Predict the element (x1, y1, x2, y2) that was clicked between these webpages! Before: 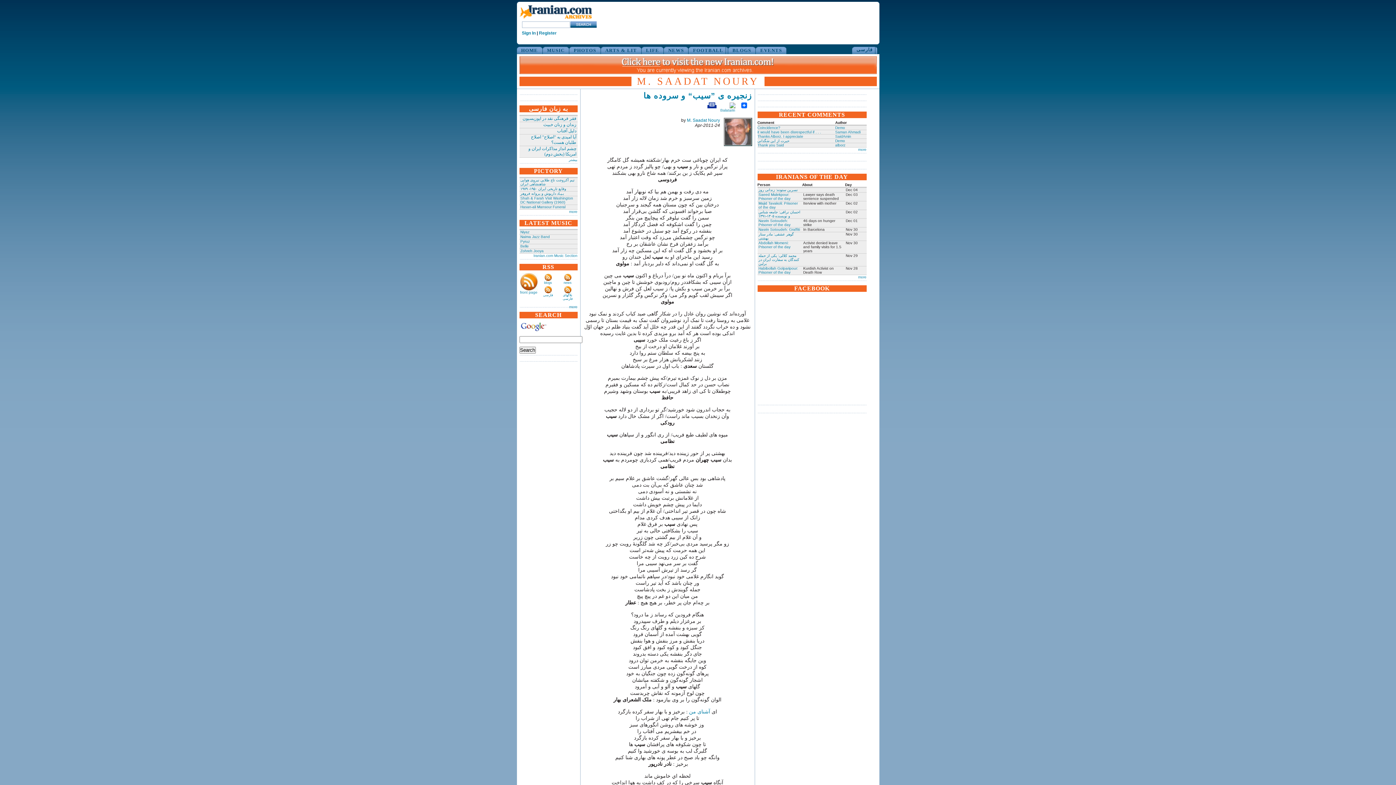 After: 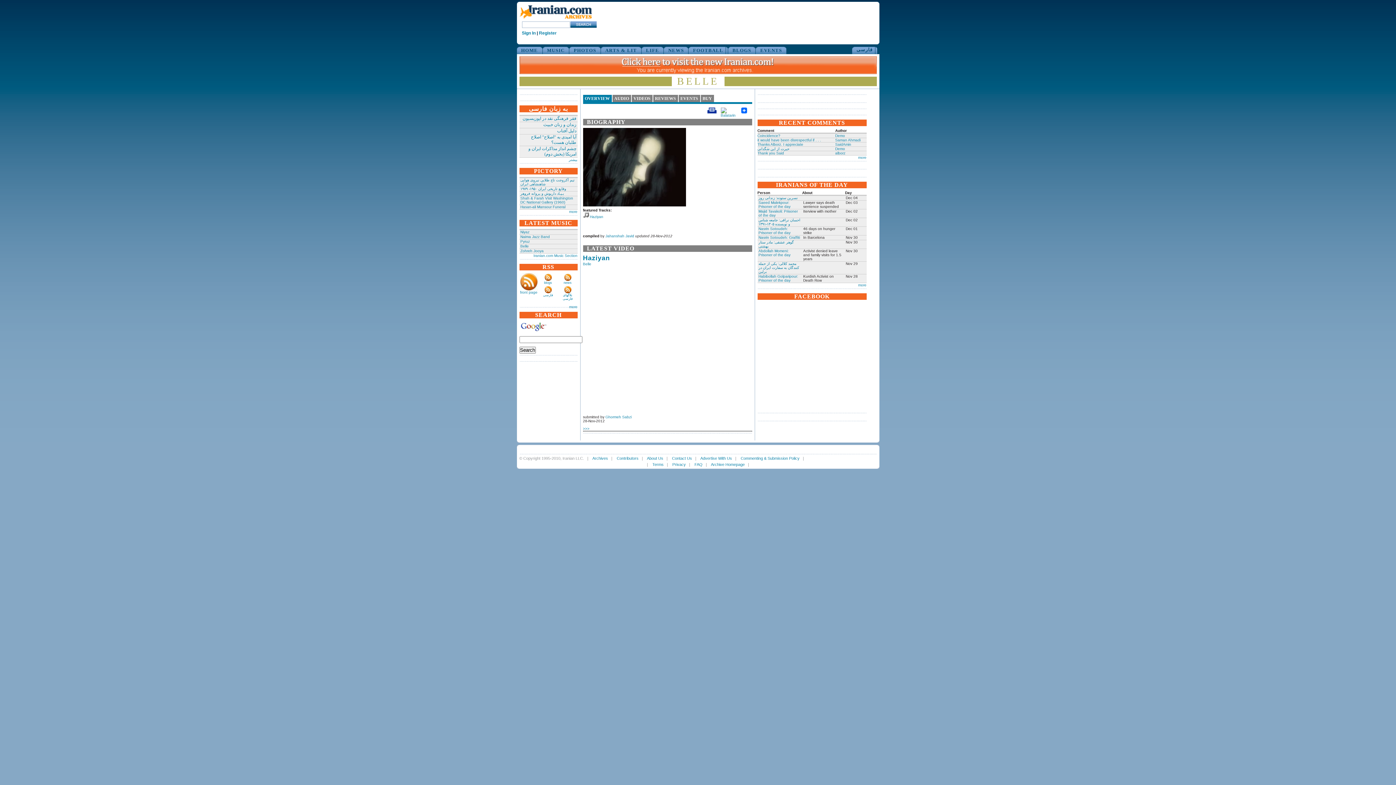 Action: bbox: (520, 244, 528, 248) label: Belle